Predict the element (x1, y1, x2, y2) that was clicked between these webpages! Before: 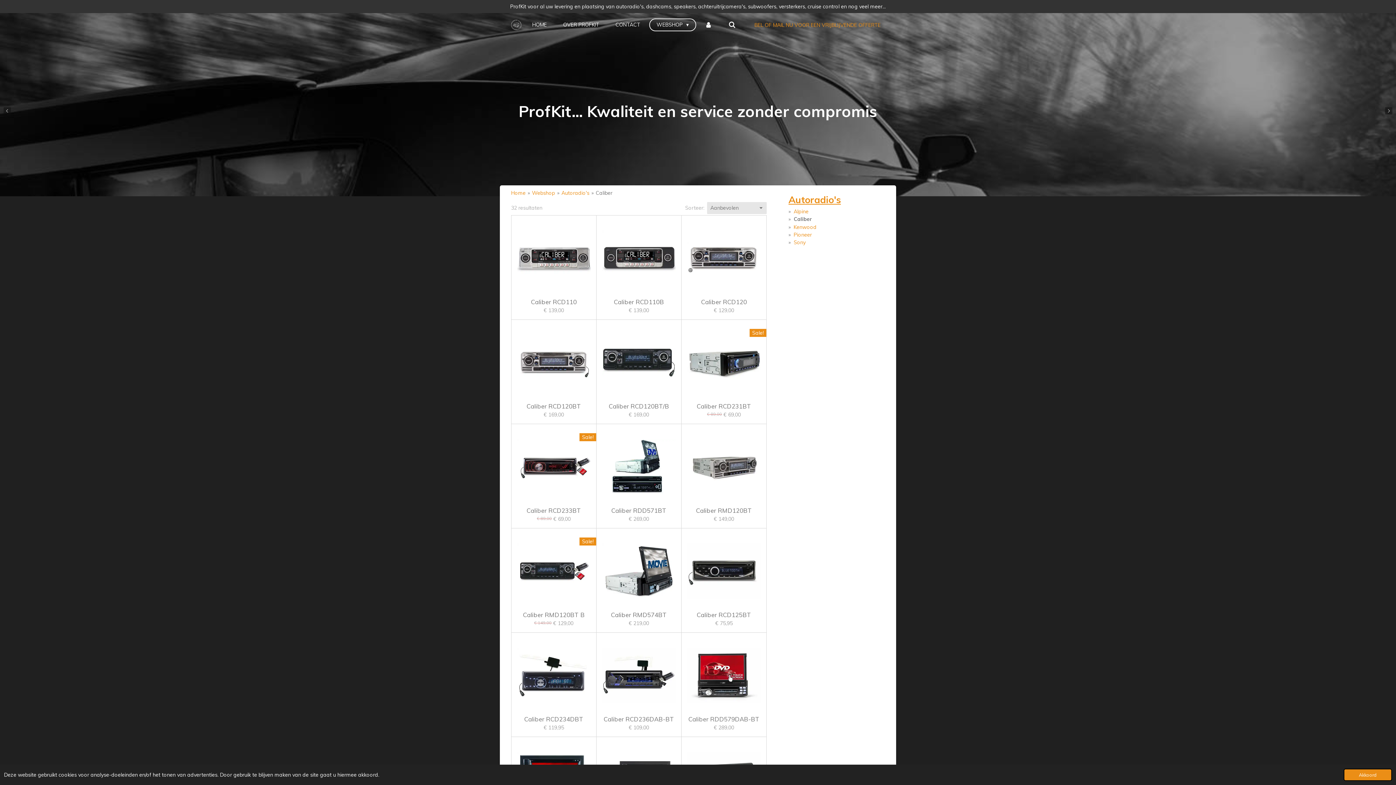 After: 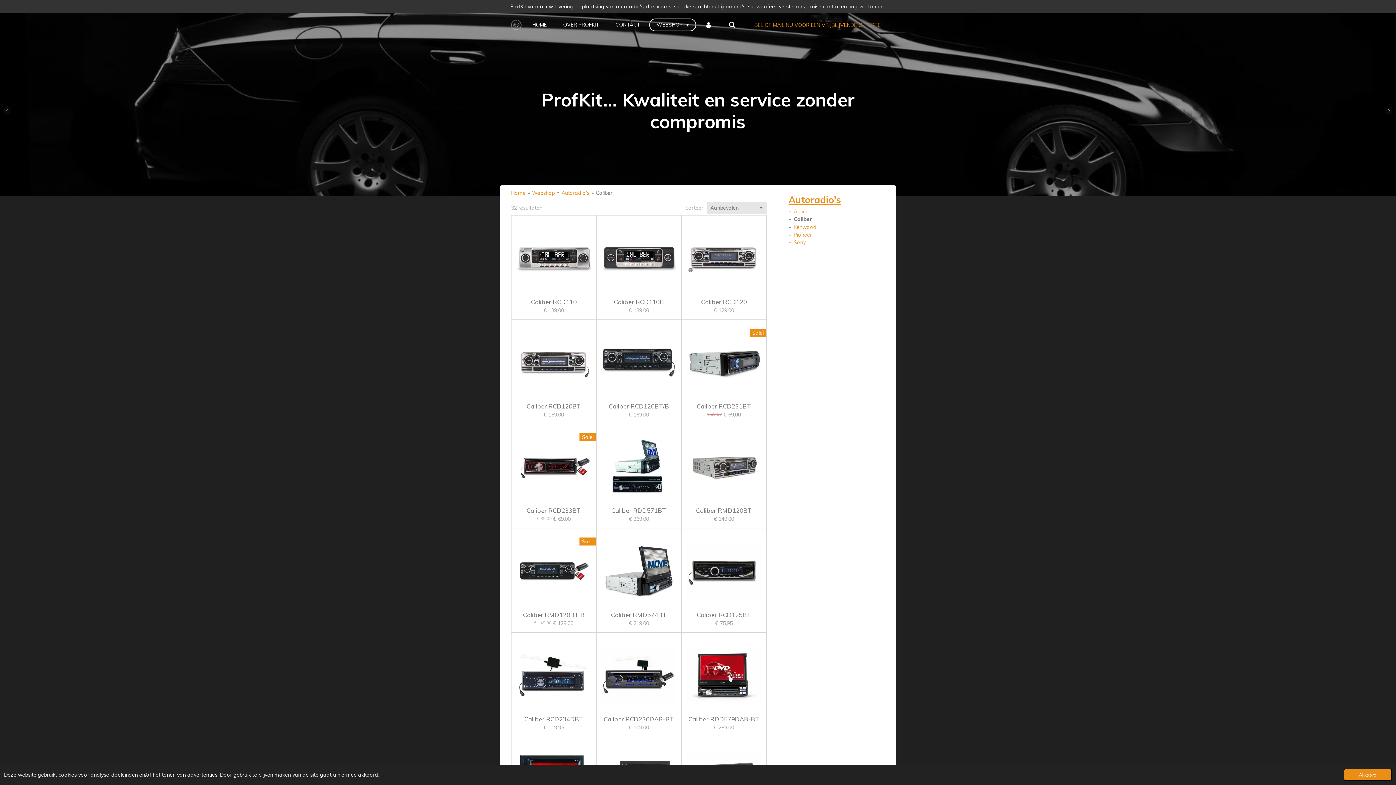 Action: bbox: (595, 189, 612, 196) label: Caliber